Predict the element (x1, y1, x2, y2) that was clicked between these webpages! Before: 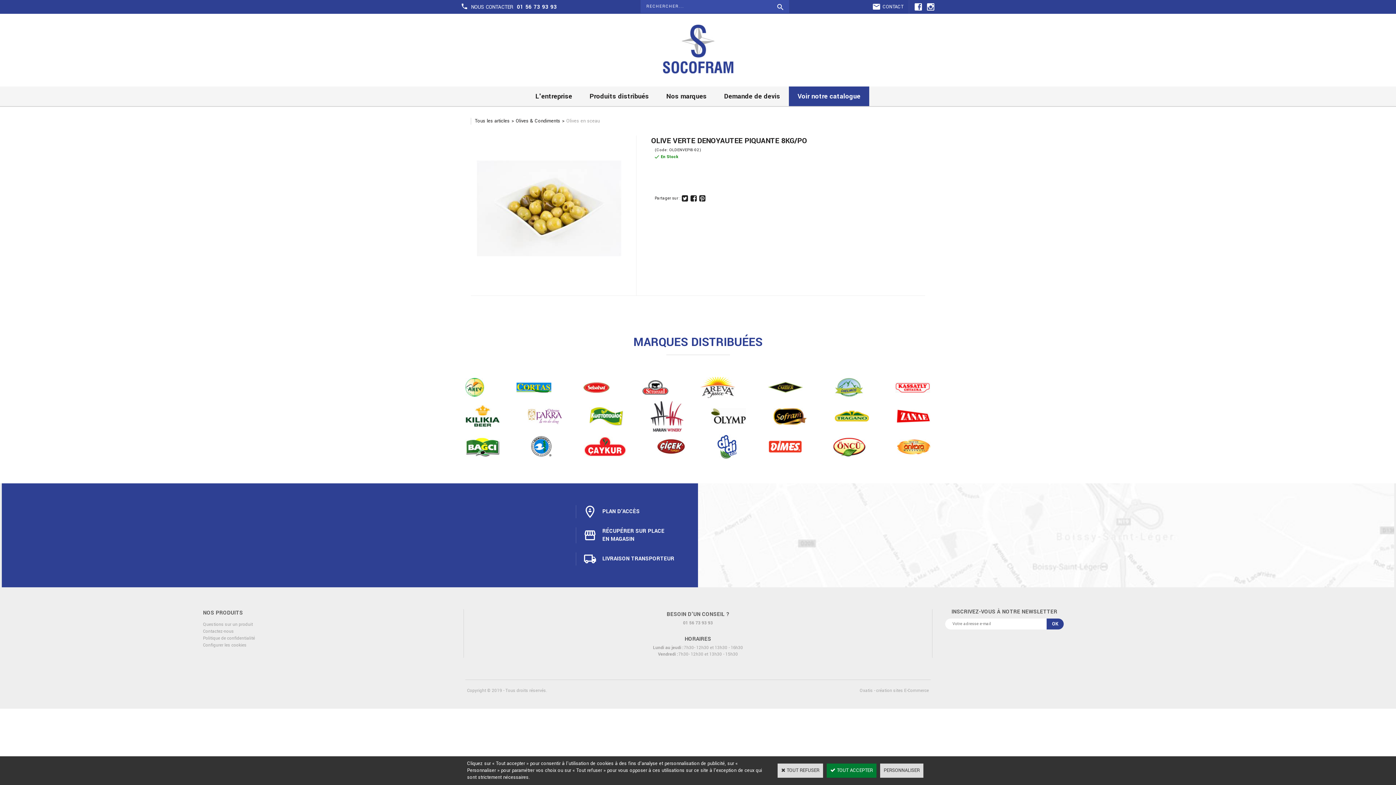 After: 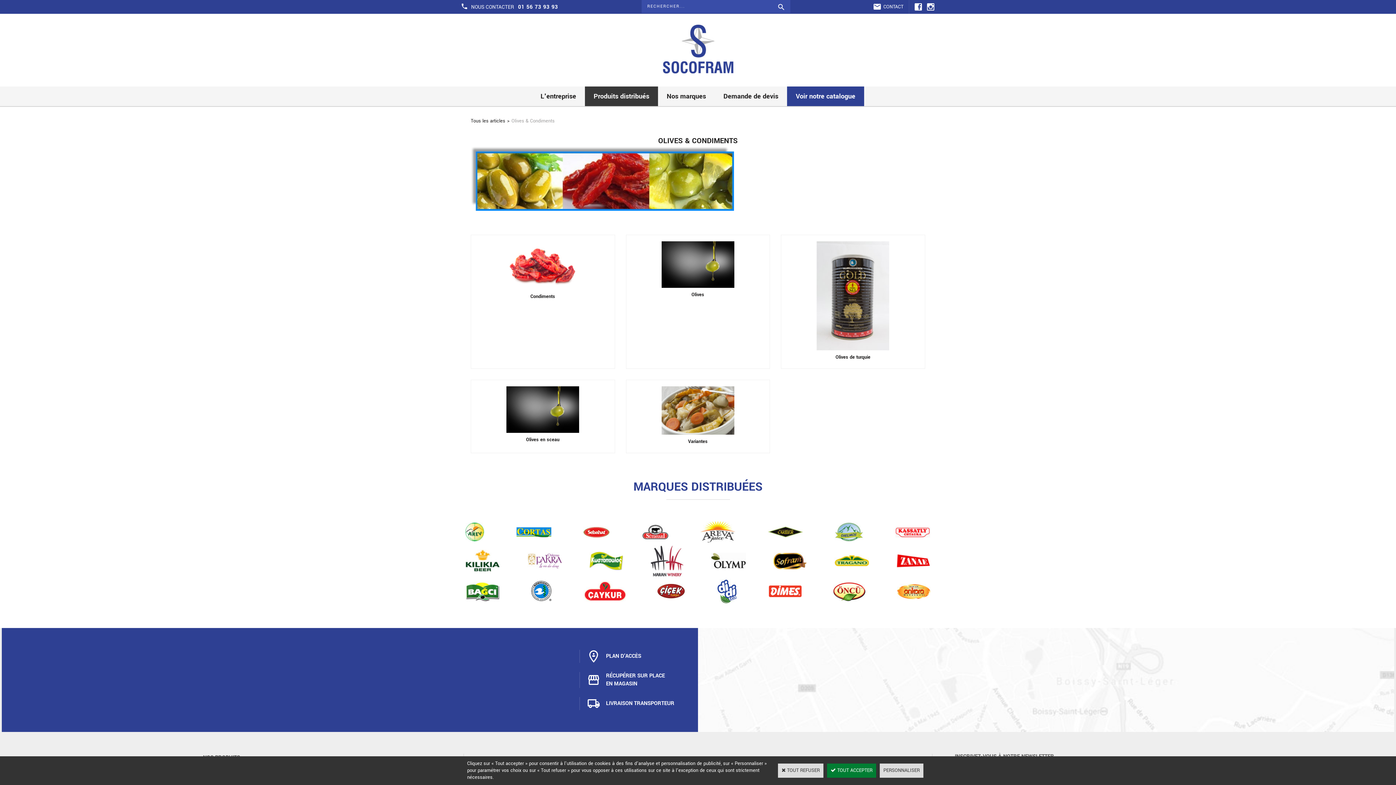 Action: bbox: (516, 117, 560, 124) label: Olives & Condiments